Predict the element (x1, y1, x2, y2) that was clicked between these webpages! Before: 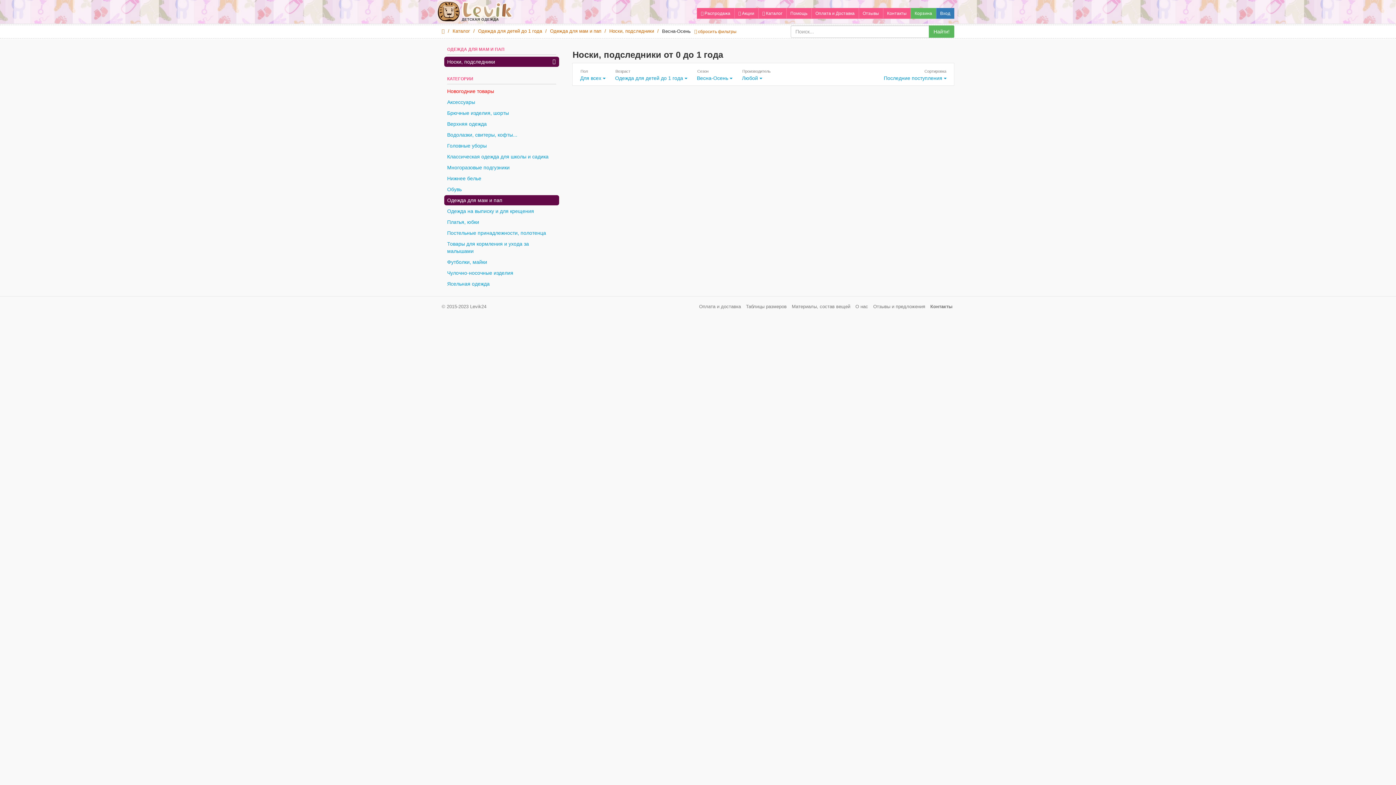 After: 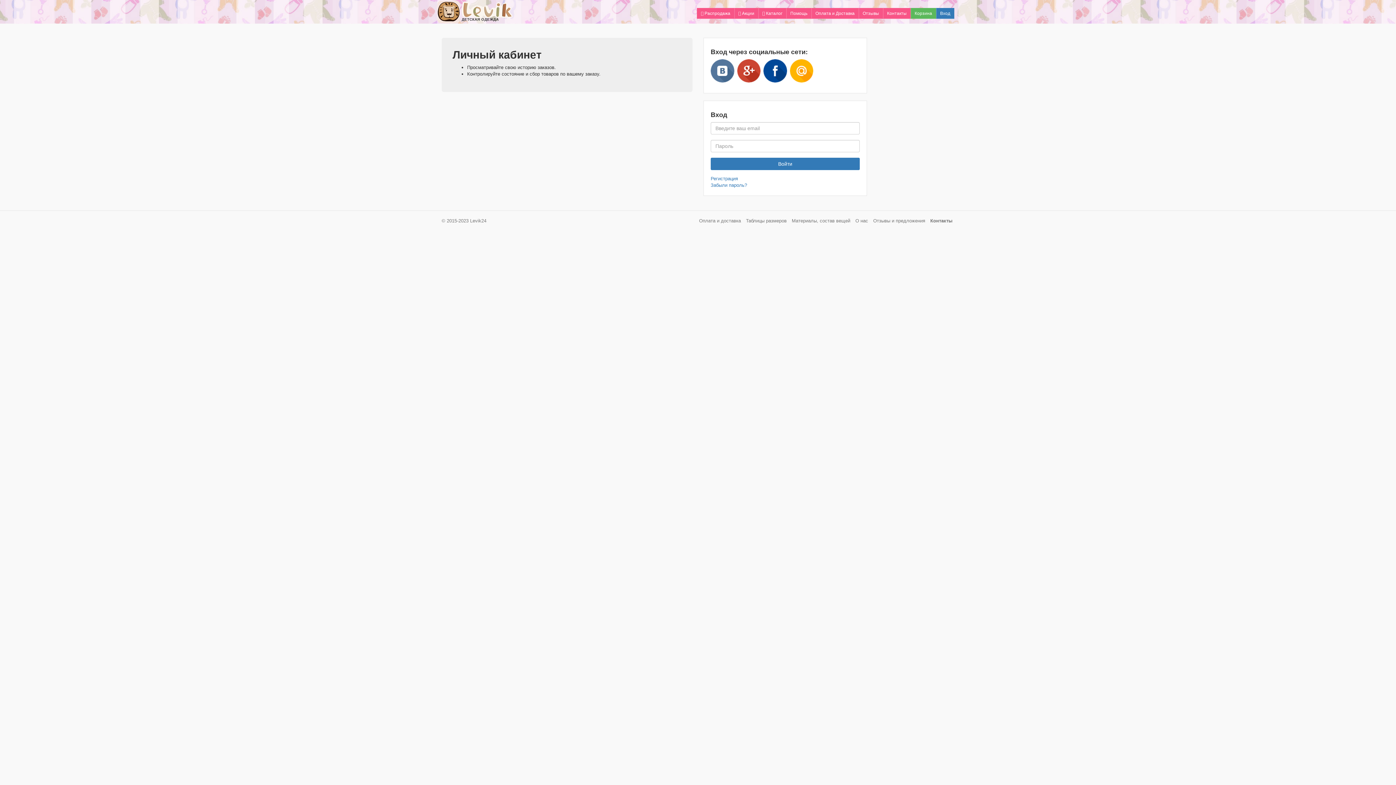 Action: bbox: (936, 8, 954, 18) label: Вход